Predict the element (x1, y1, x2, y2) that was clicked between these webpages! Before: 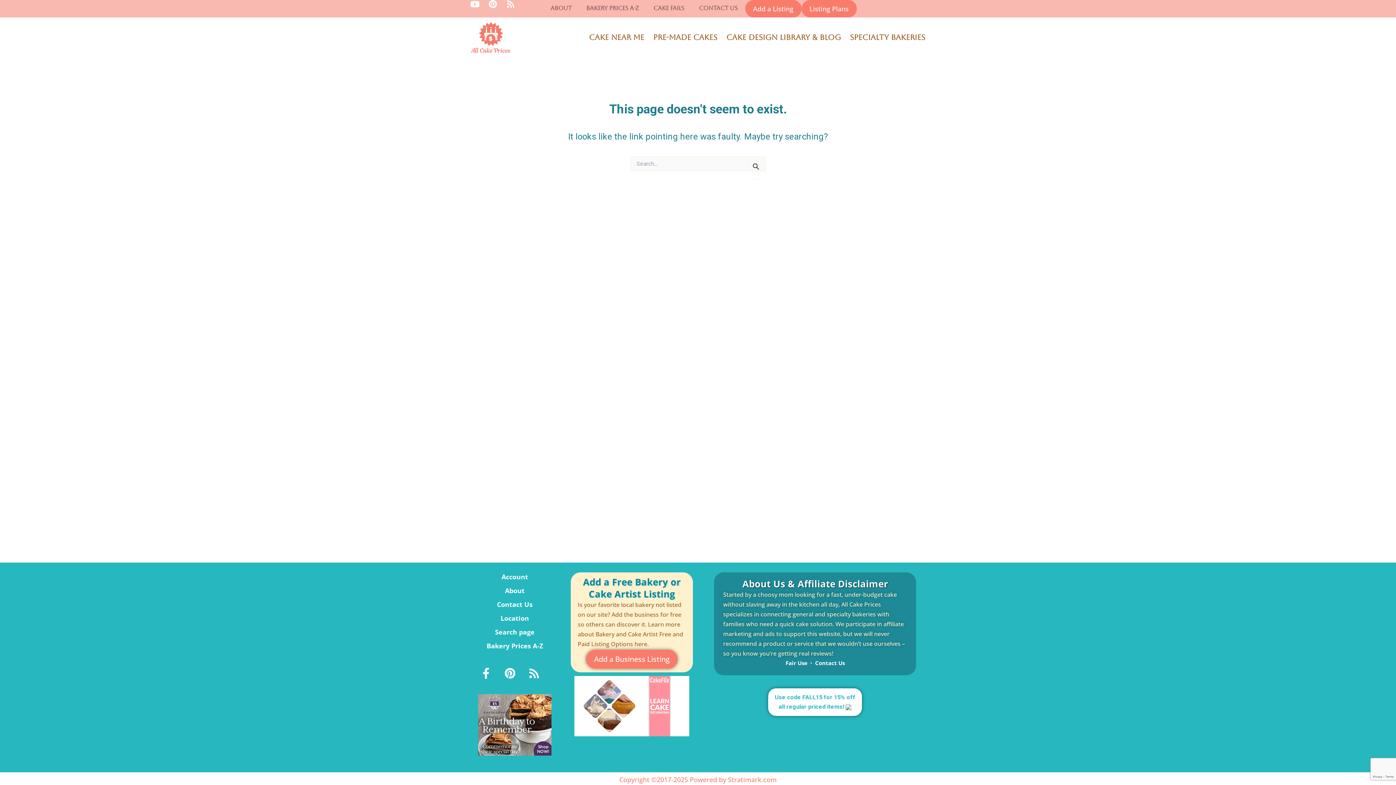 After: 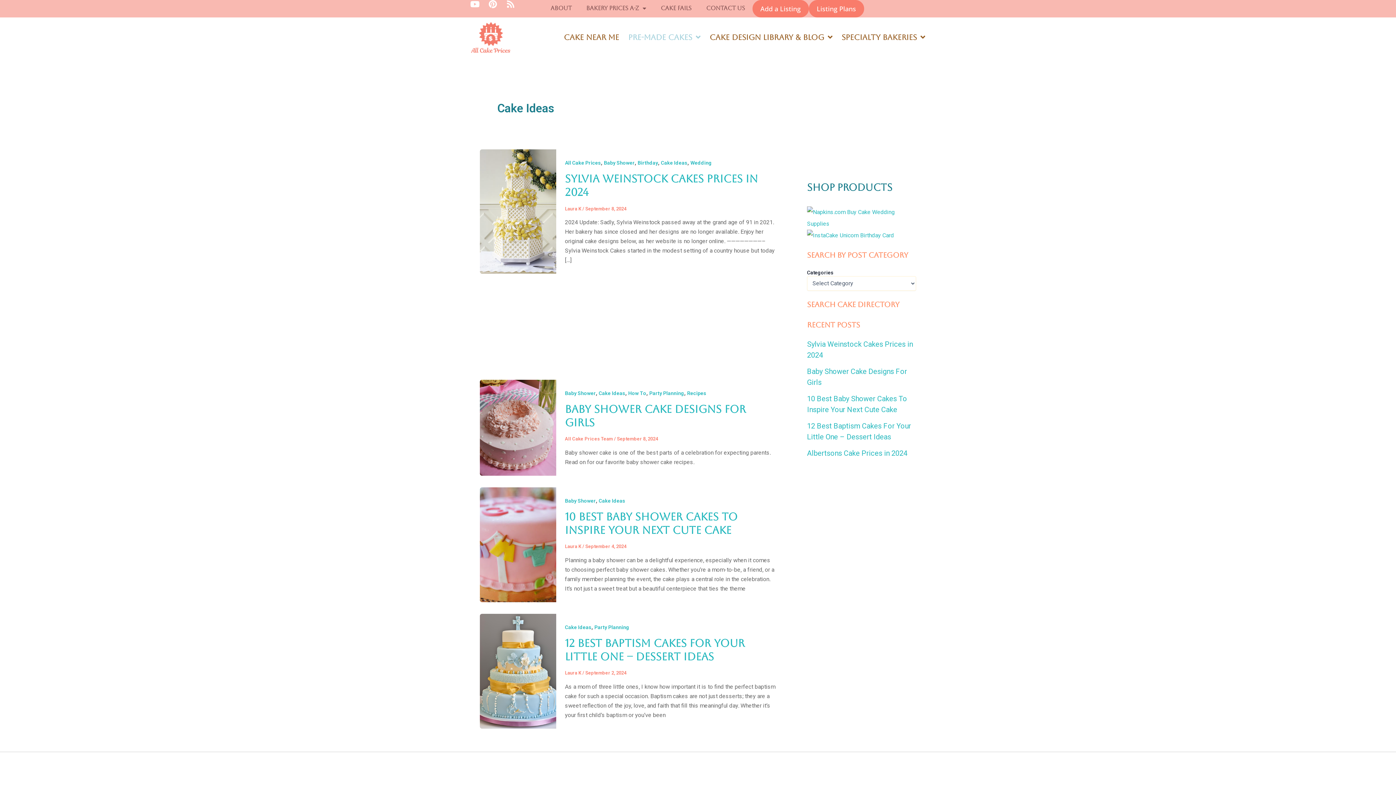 Action: label: Pre-Made Cakes bbox: (653, 29, 717, 45)